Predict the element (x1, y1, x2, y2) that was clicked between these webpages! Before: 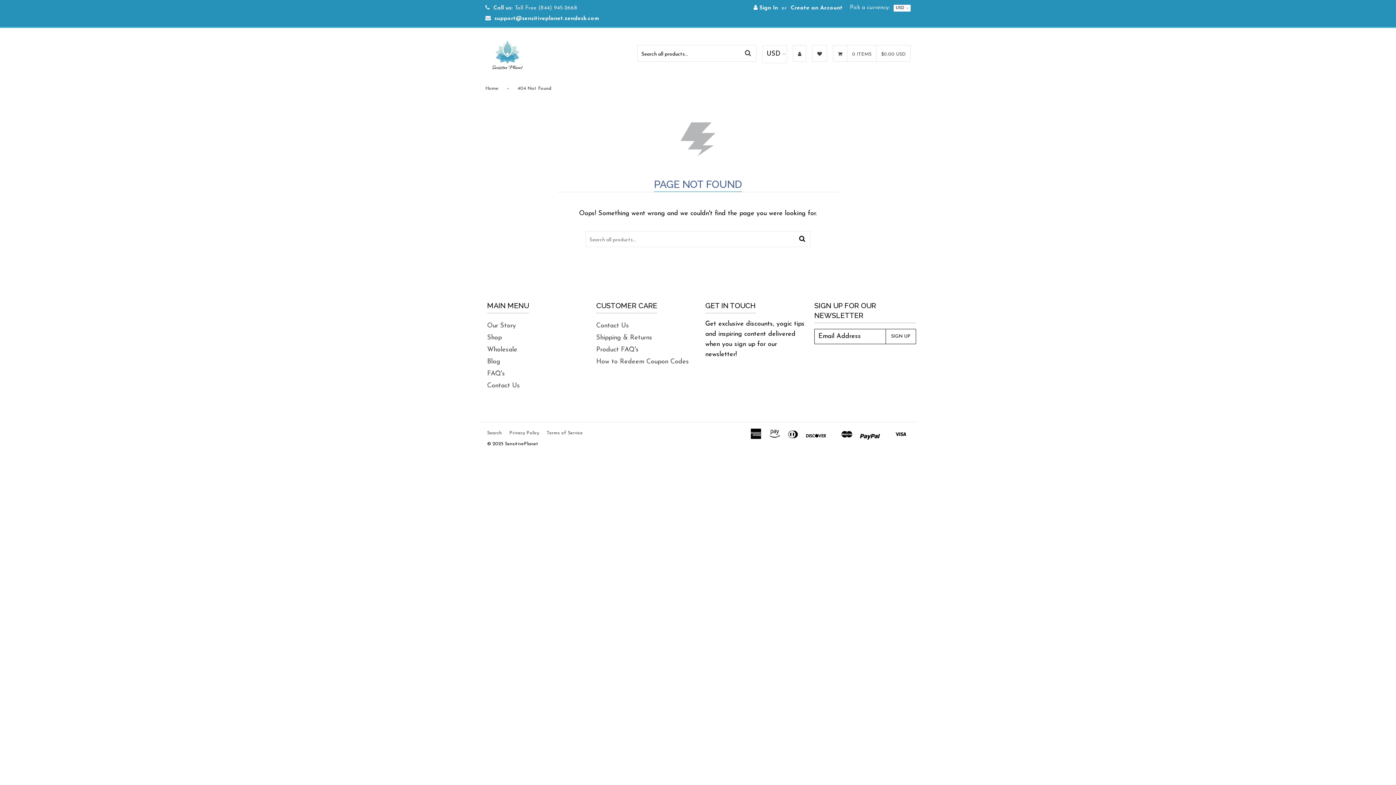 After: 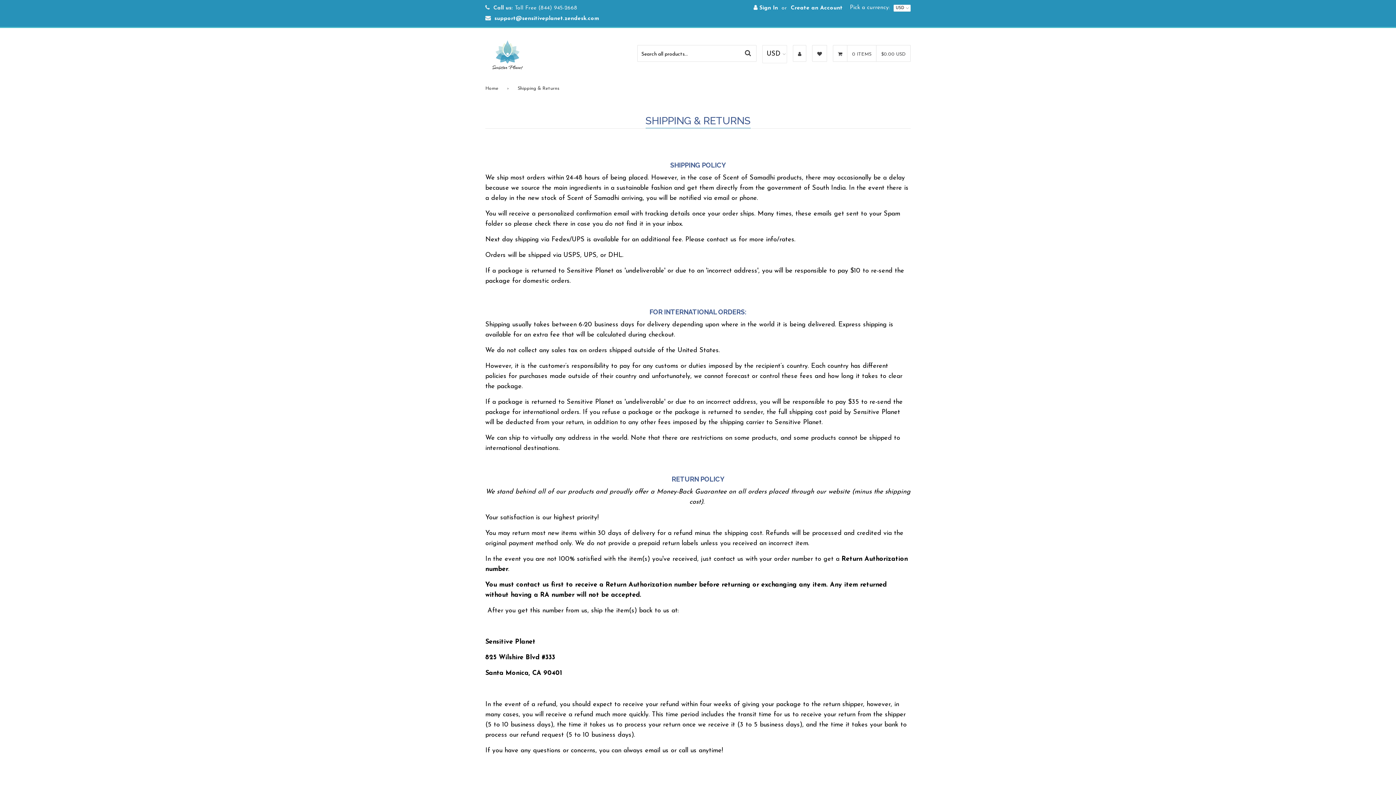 Action: label: Shipping & Returns bbox: (596, 334, 652, 341)